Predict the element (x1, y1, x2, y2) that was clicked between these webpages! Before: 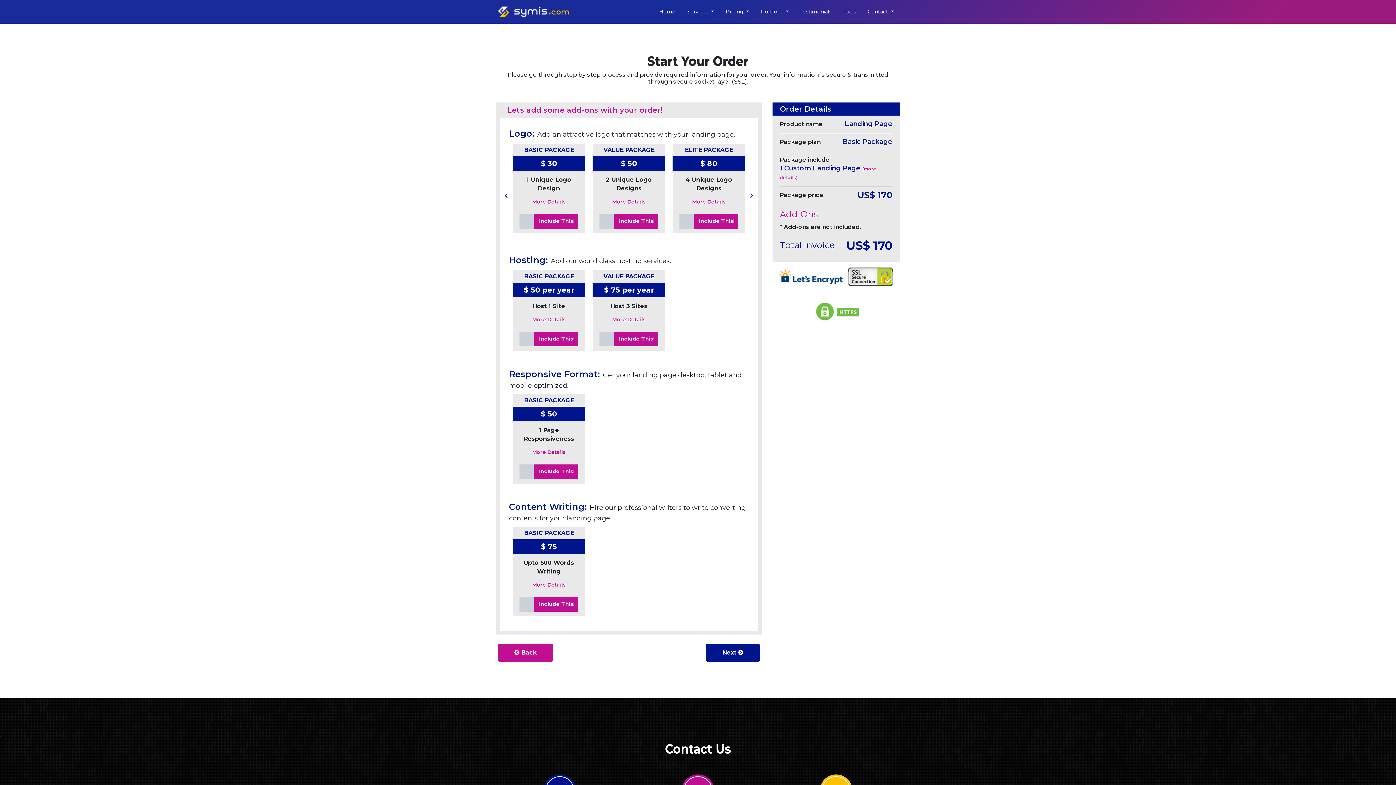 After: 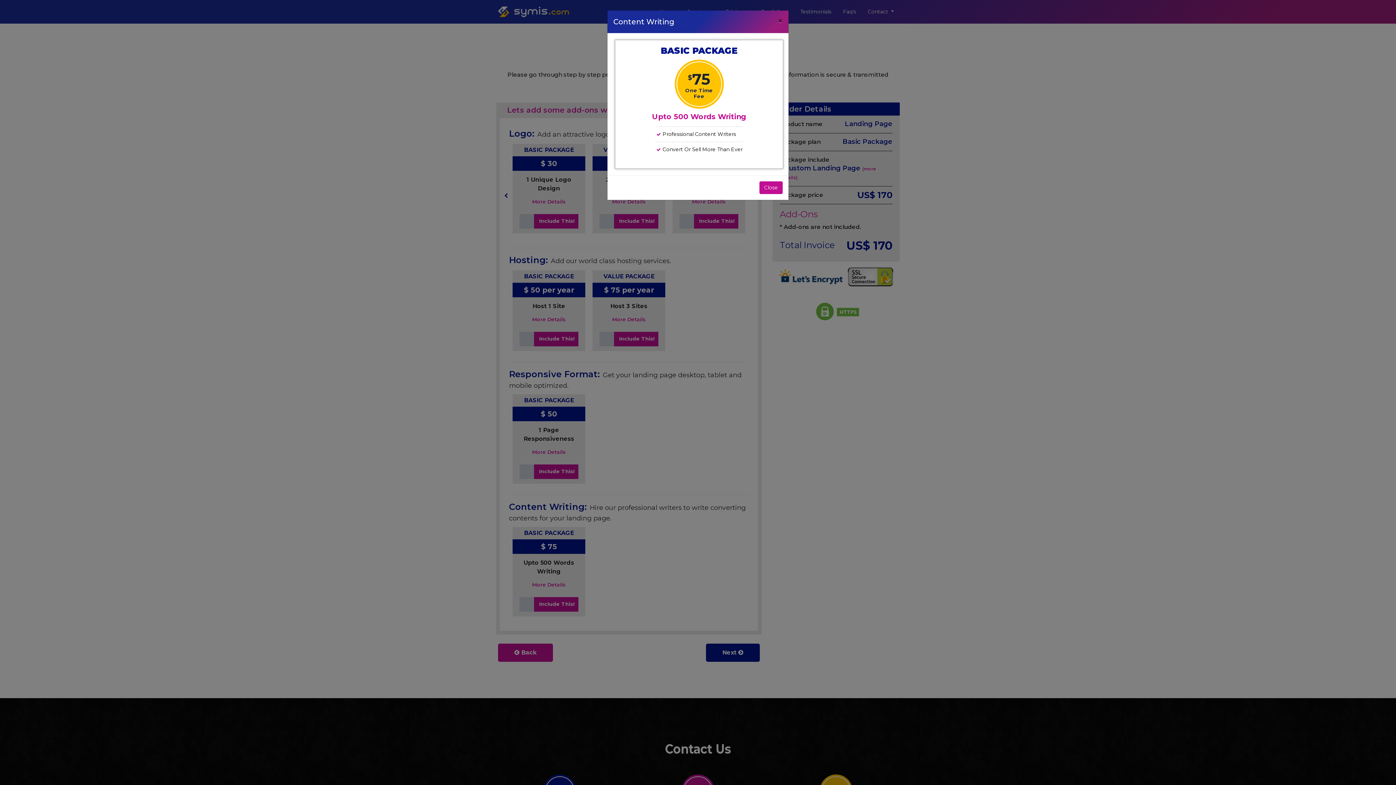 Action: label: More Details bbox: (532, 581, 566, 588)